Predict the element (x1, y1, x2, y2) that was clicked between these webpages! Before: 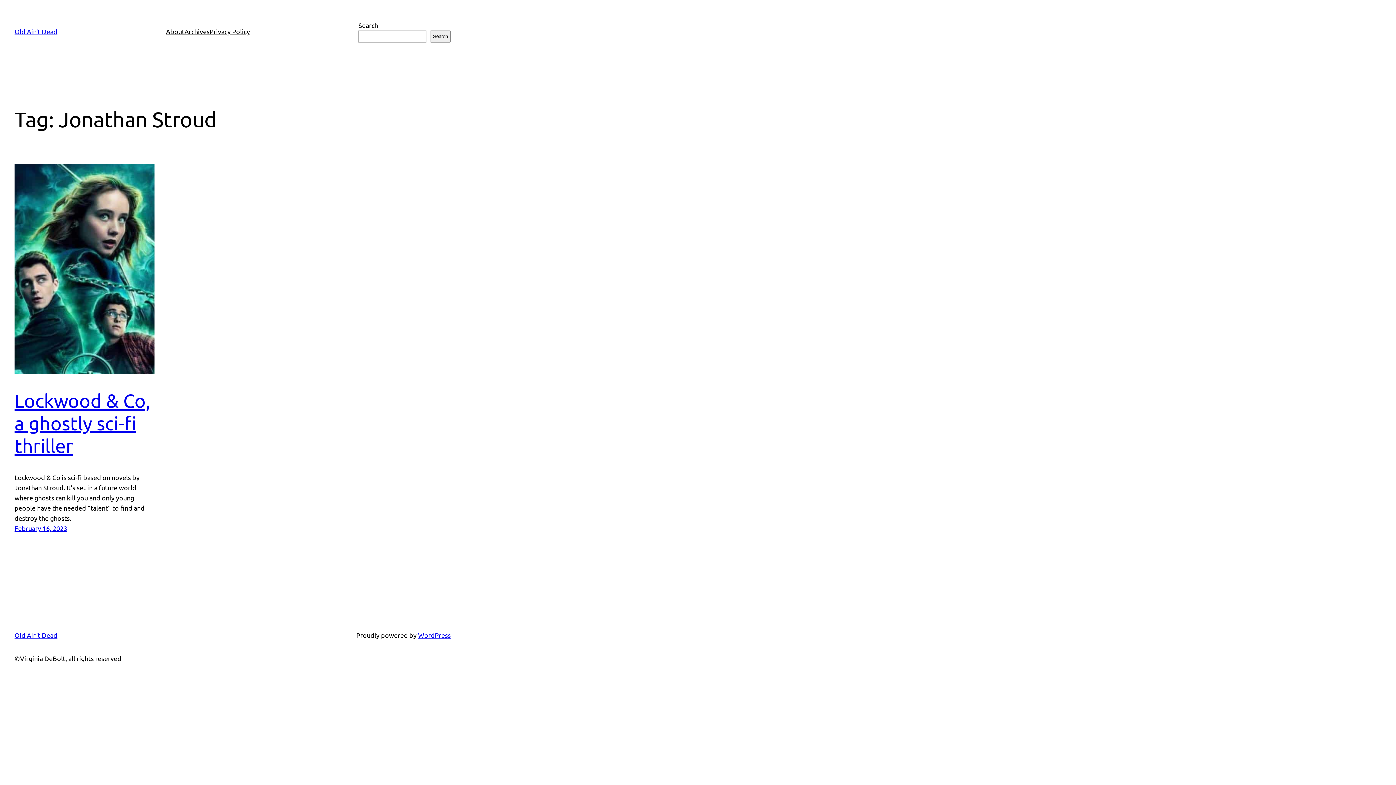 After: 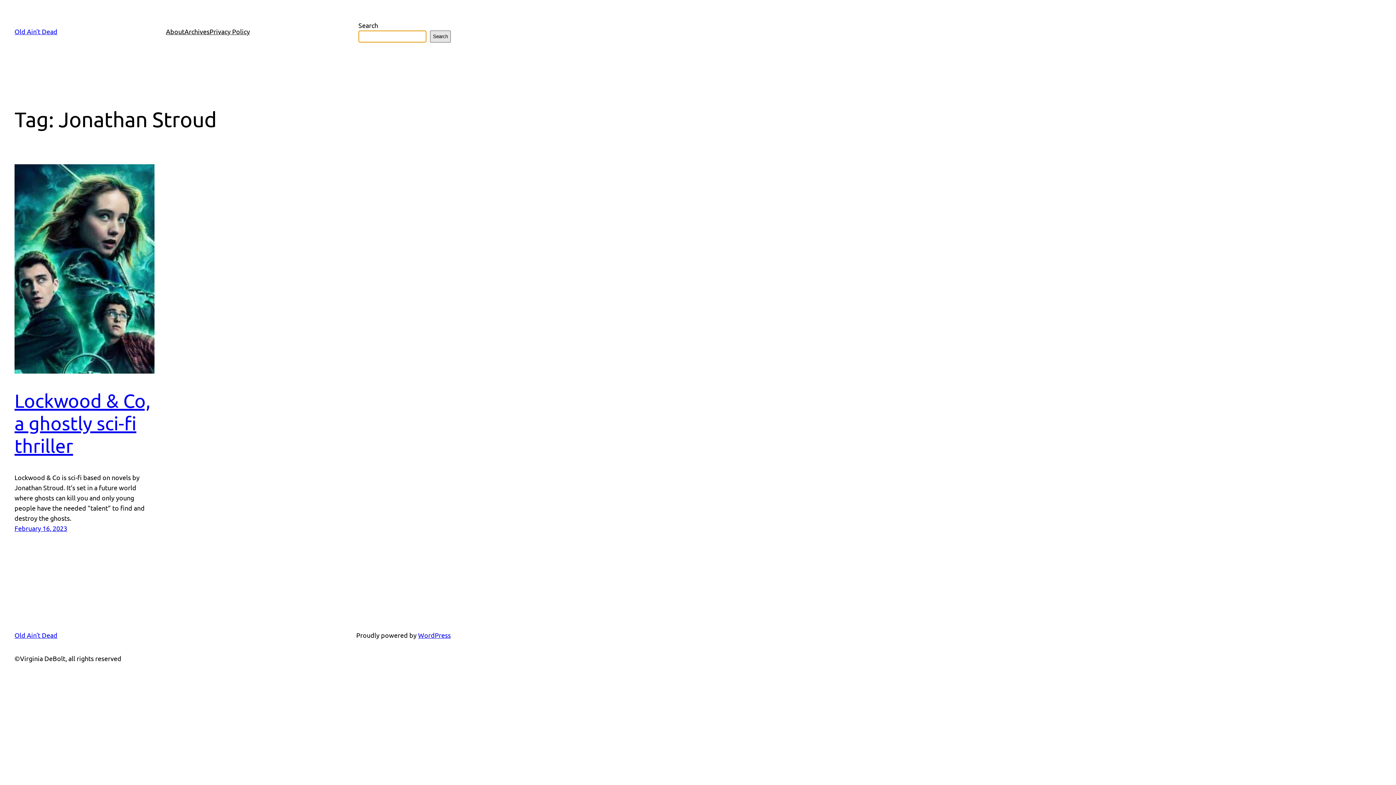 Action: bbox: (430, 30, 450, 42) label: Search